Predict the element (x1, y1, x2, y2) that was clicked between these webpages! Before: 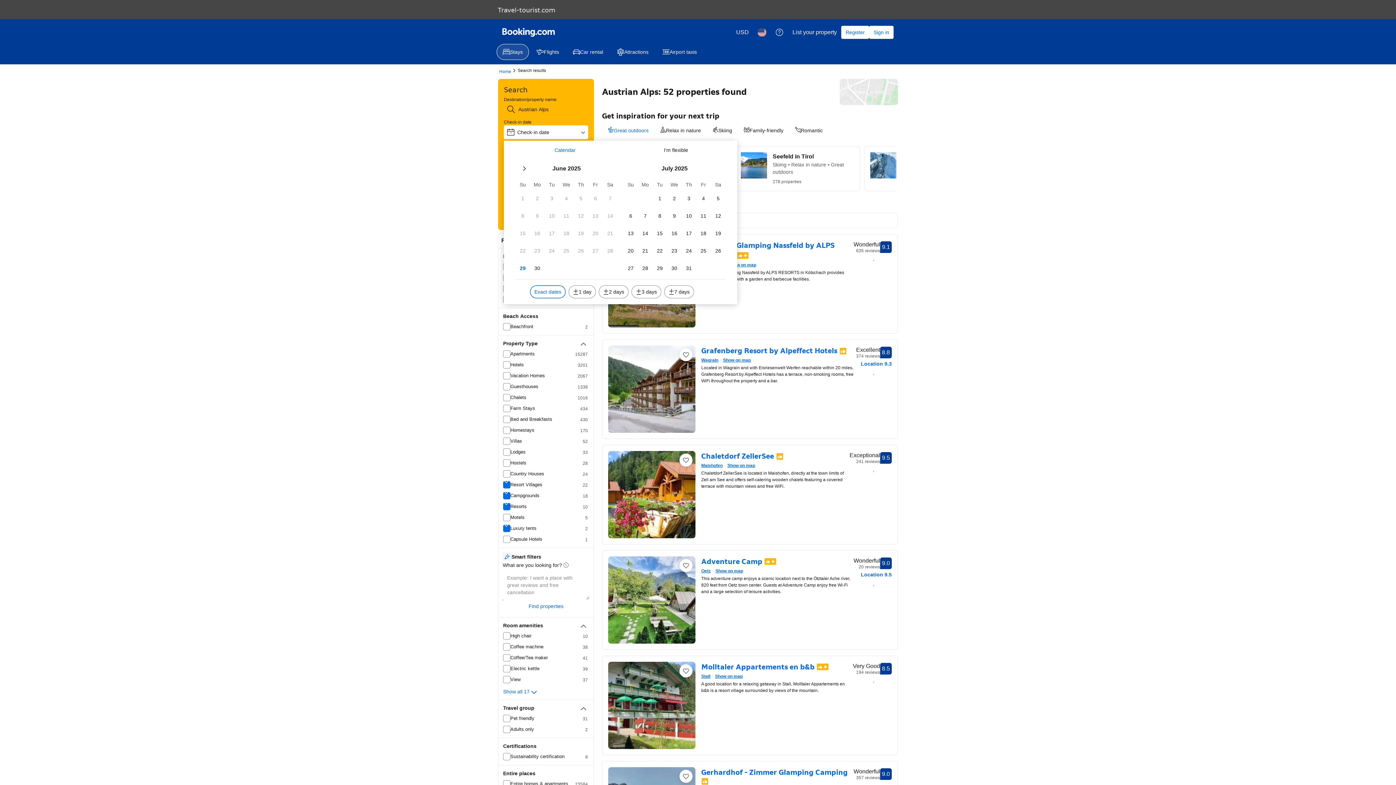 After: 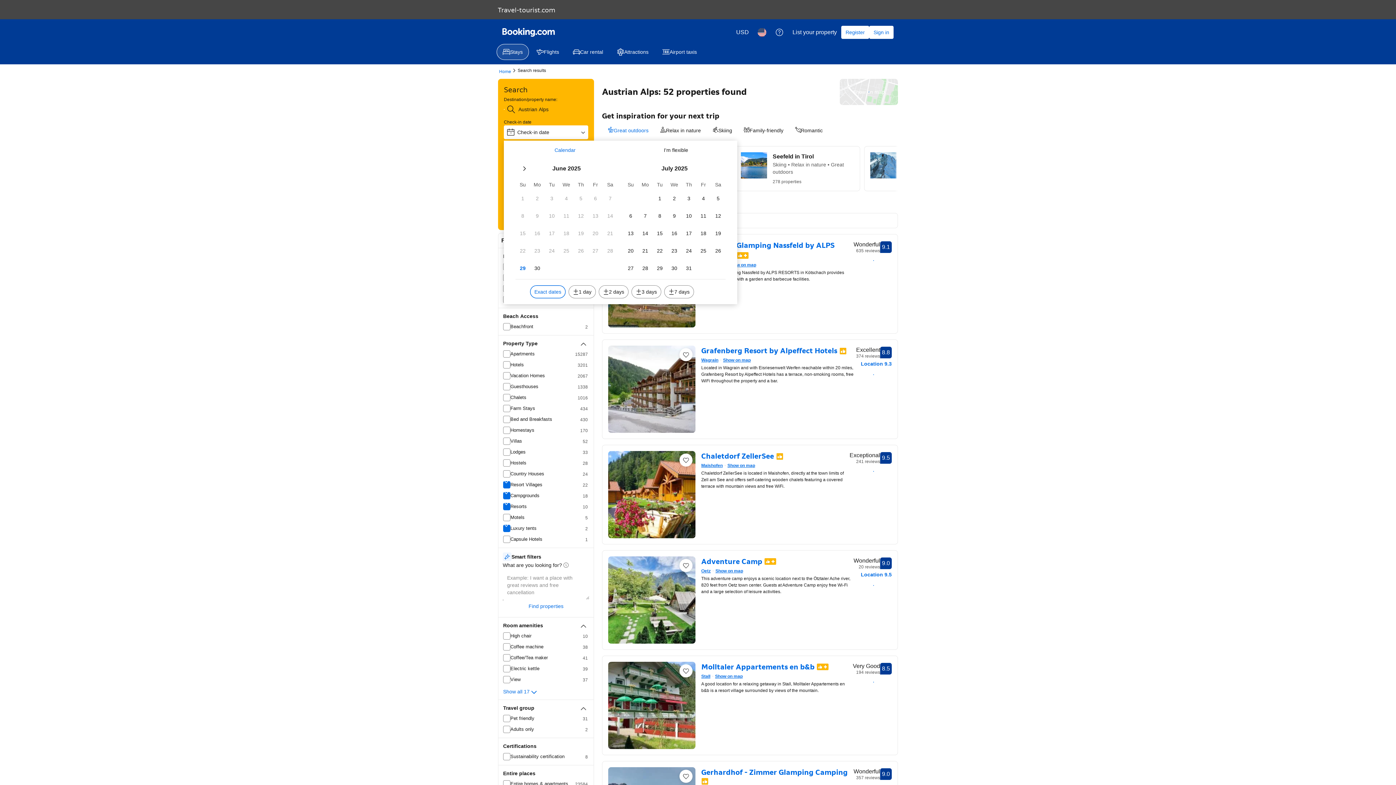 Action: bbox: (753, 23, 770, 41) label: Language: English (US)